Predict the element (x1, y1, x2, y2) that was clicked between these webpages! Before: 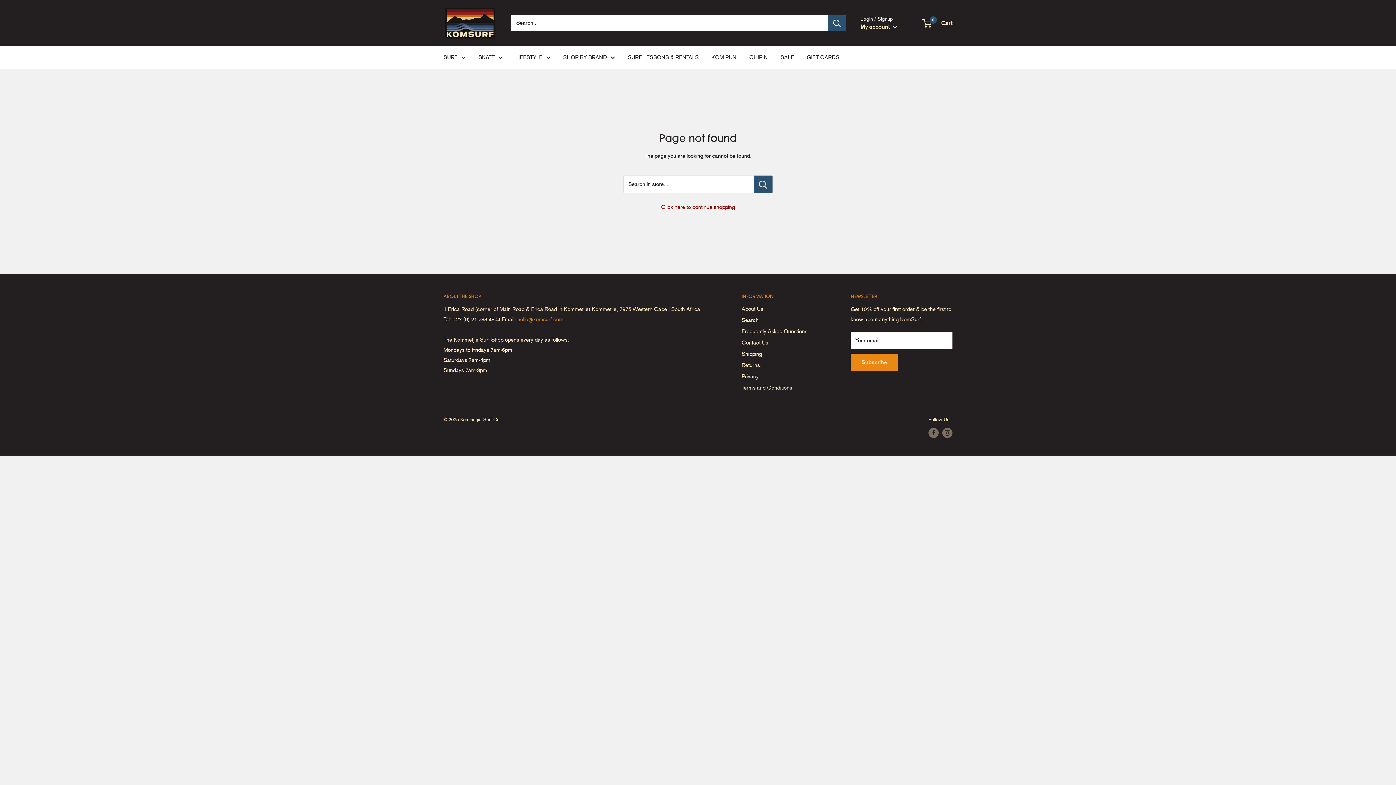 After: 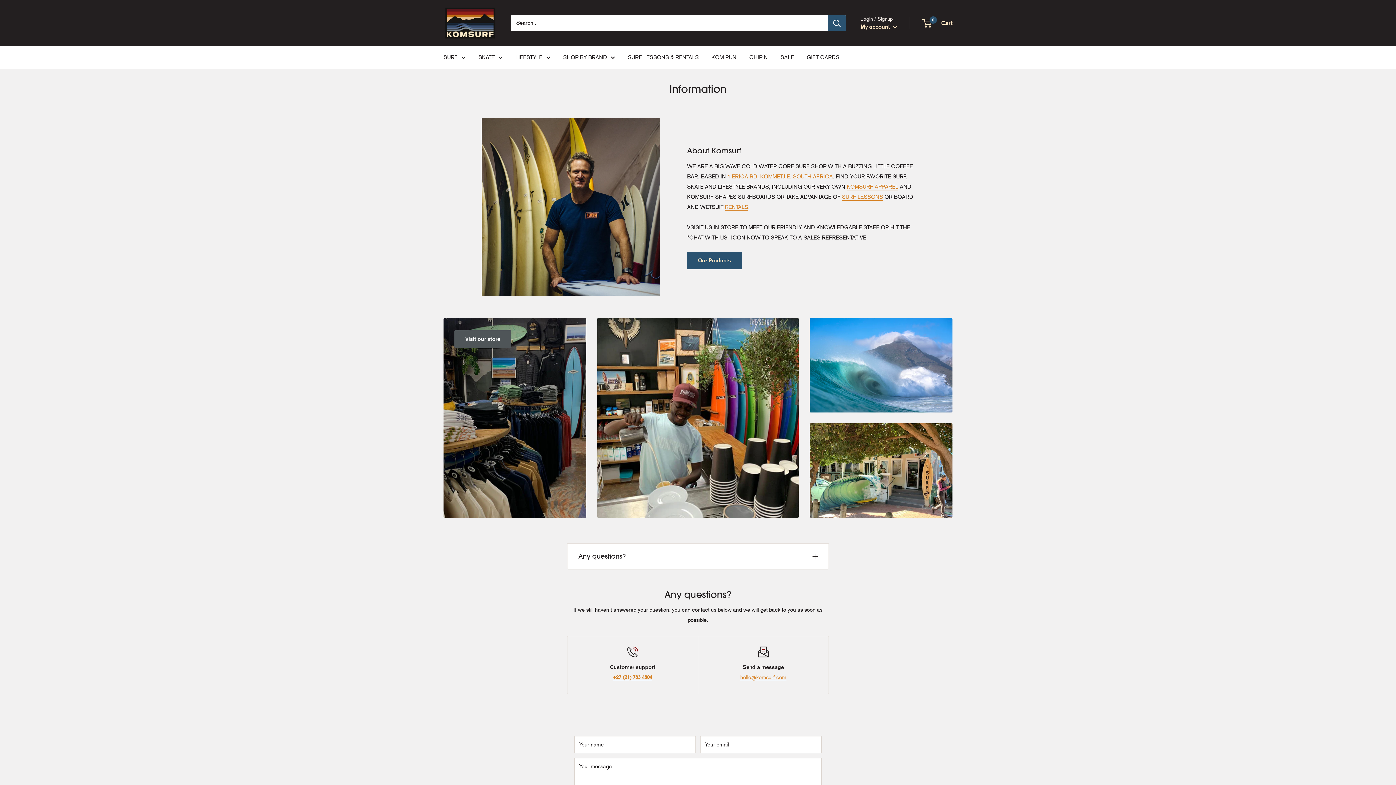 Action: label: About Us bbox: (741, 303, 825, 314)